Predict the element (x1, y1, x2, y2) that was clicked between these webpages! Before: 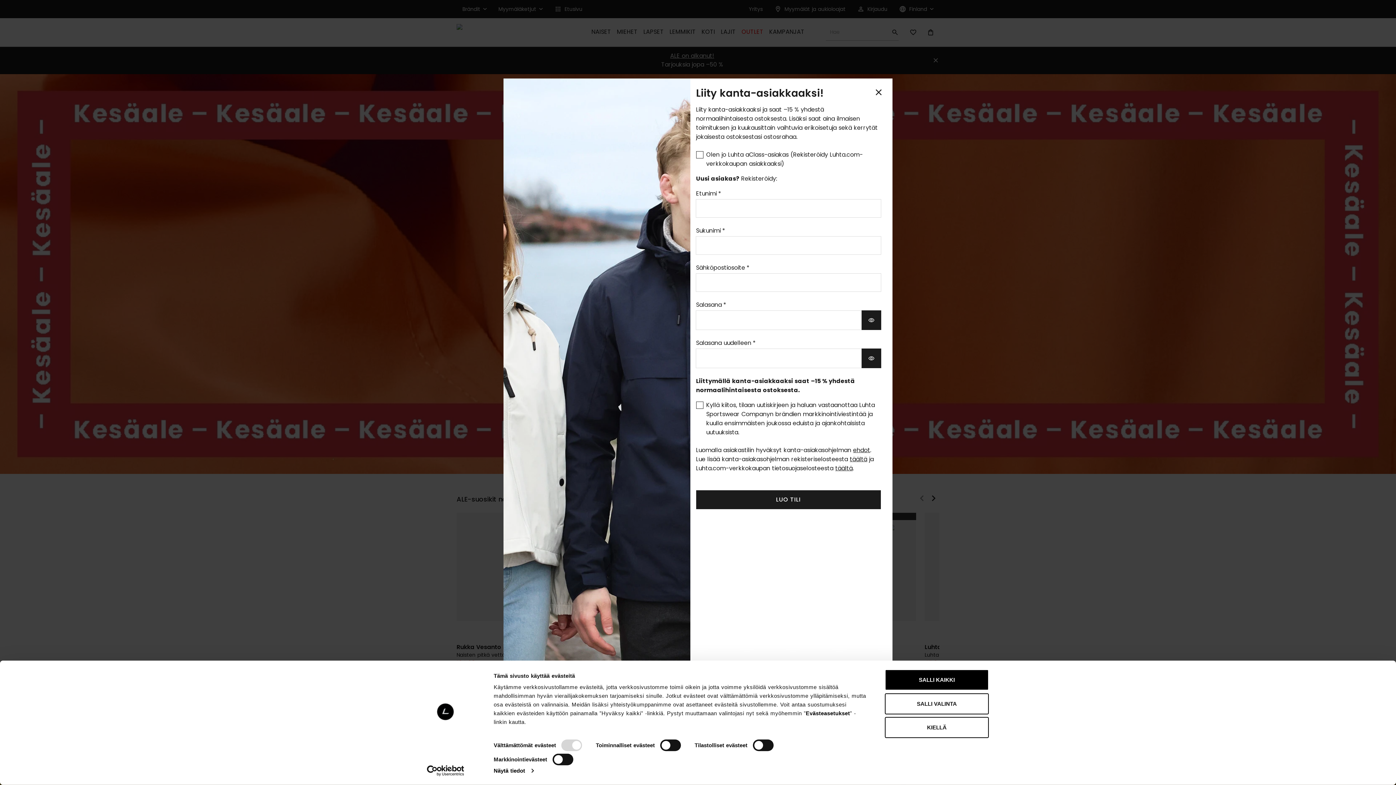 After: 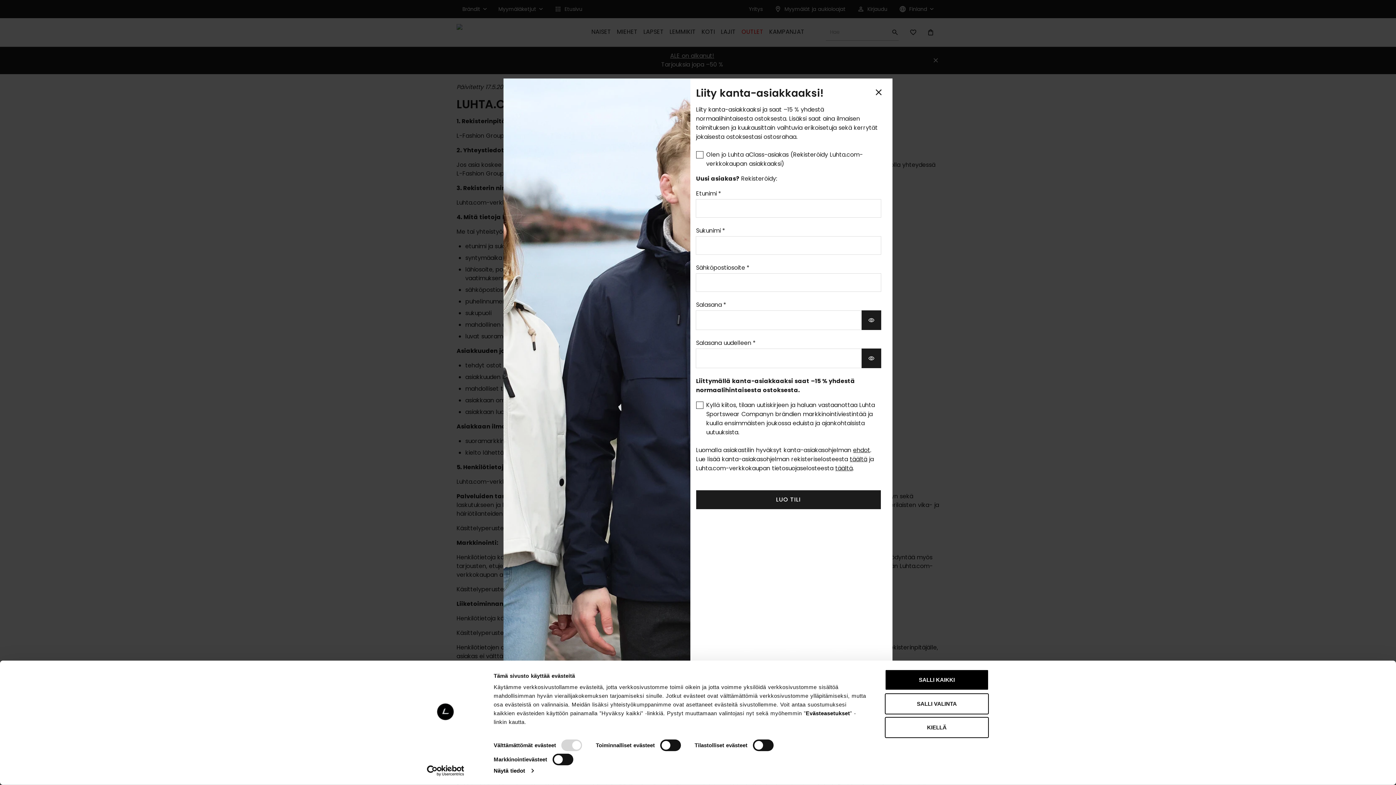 Action: label: täältä bbox: (835, 464, 852, 472)